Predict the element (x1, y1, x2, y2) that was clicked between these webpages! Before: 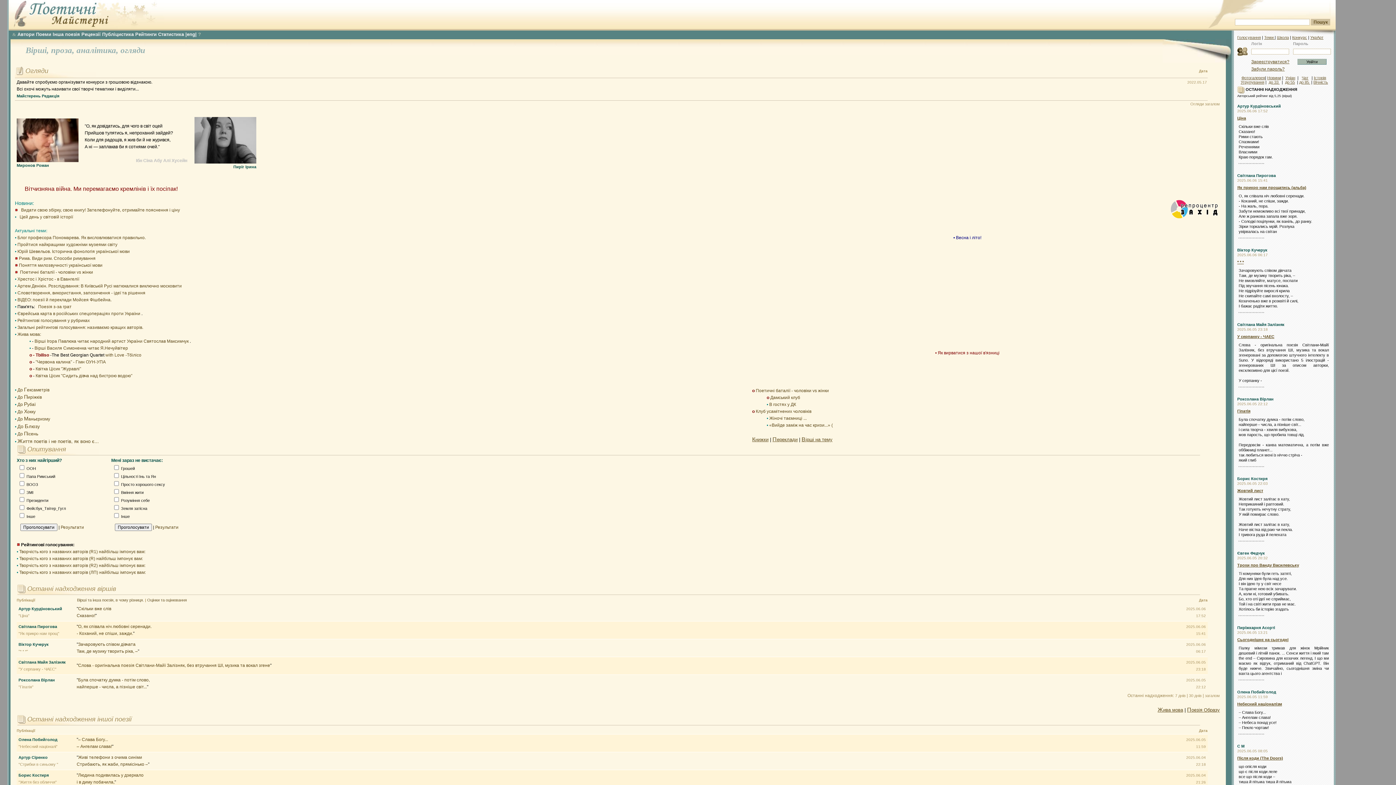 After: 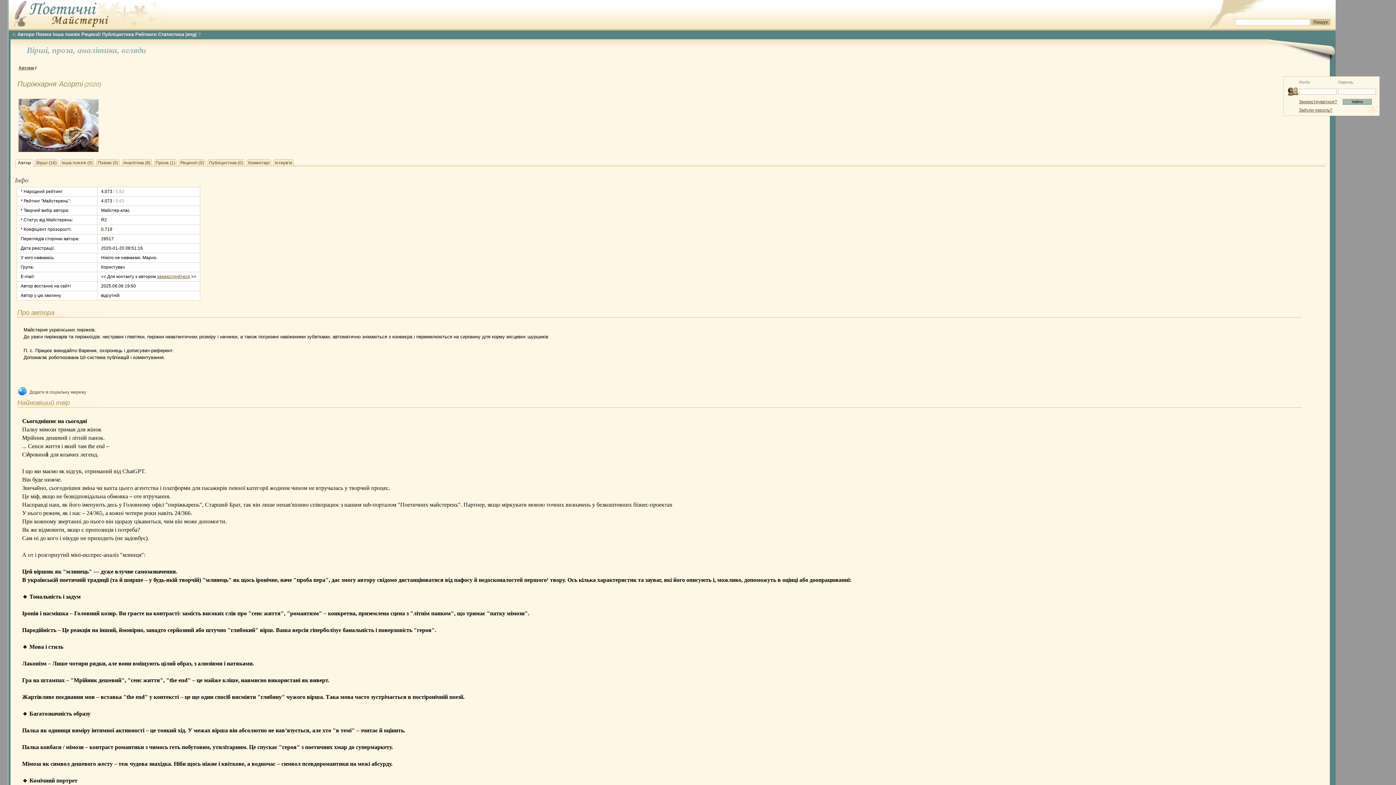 Action: label: Пиріжкарня Асорті bbox: (1237, 625, 1275, 630)